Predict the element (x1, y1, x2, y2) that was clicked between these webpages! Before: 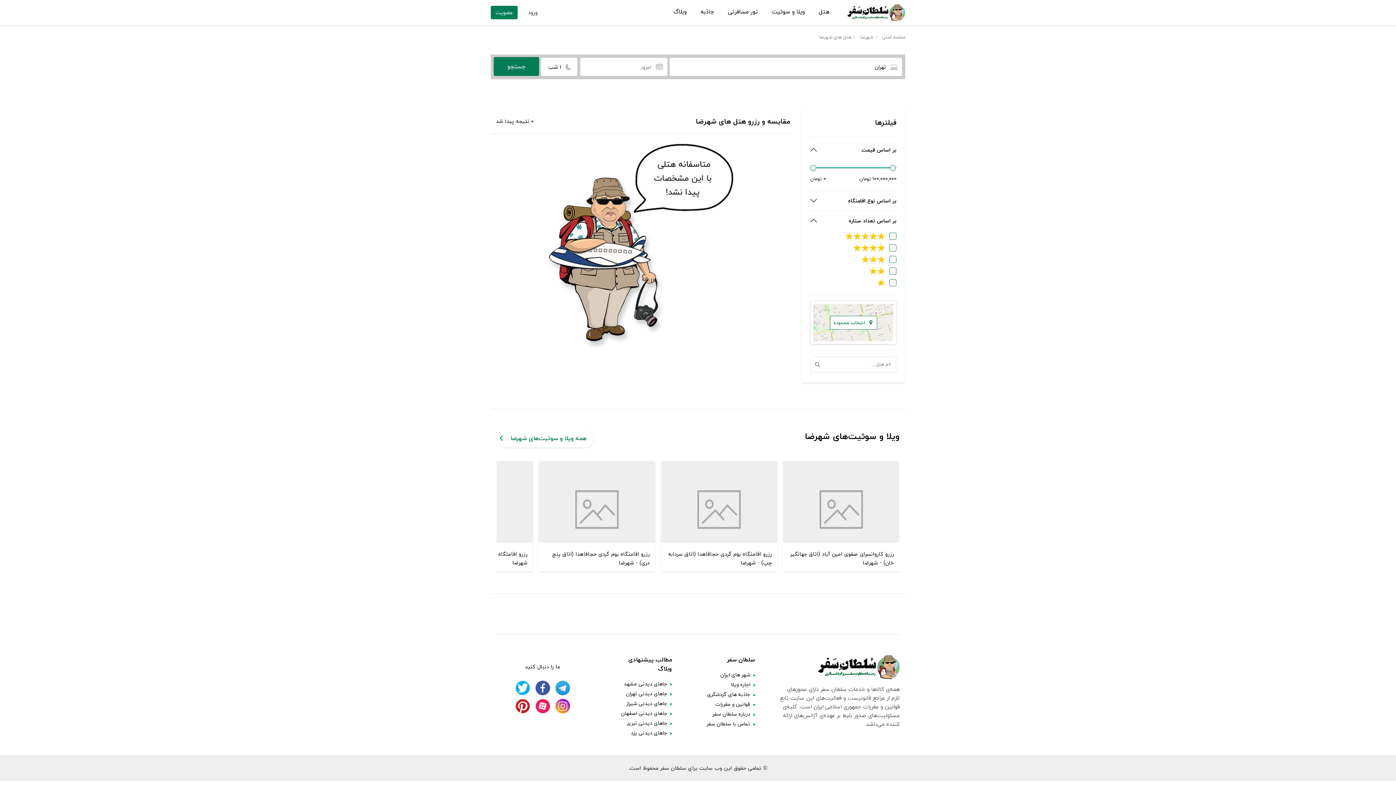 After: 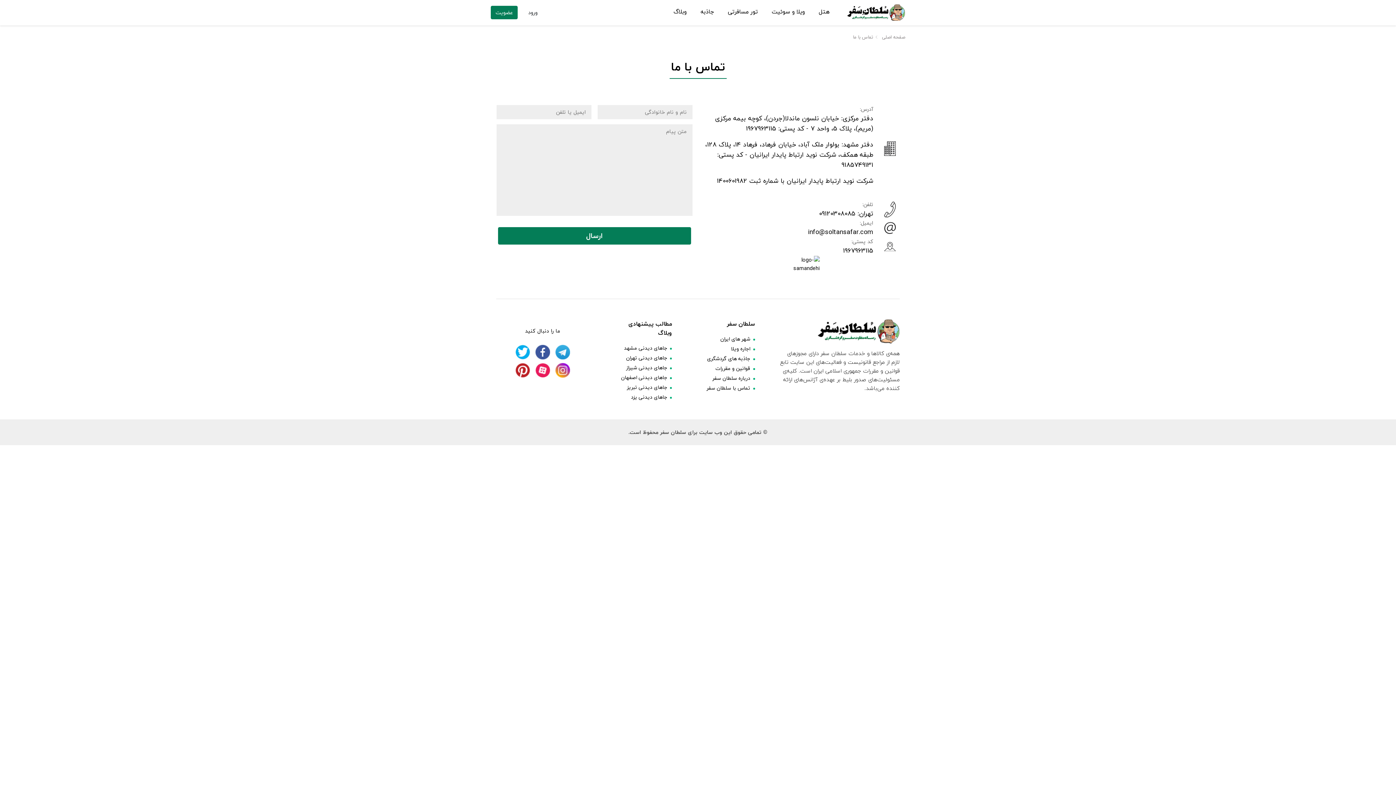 Action: label: تماس با سلطان سفر bbox: (706, 719, 750, 728)